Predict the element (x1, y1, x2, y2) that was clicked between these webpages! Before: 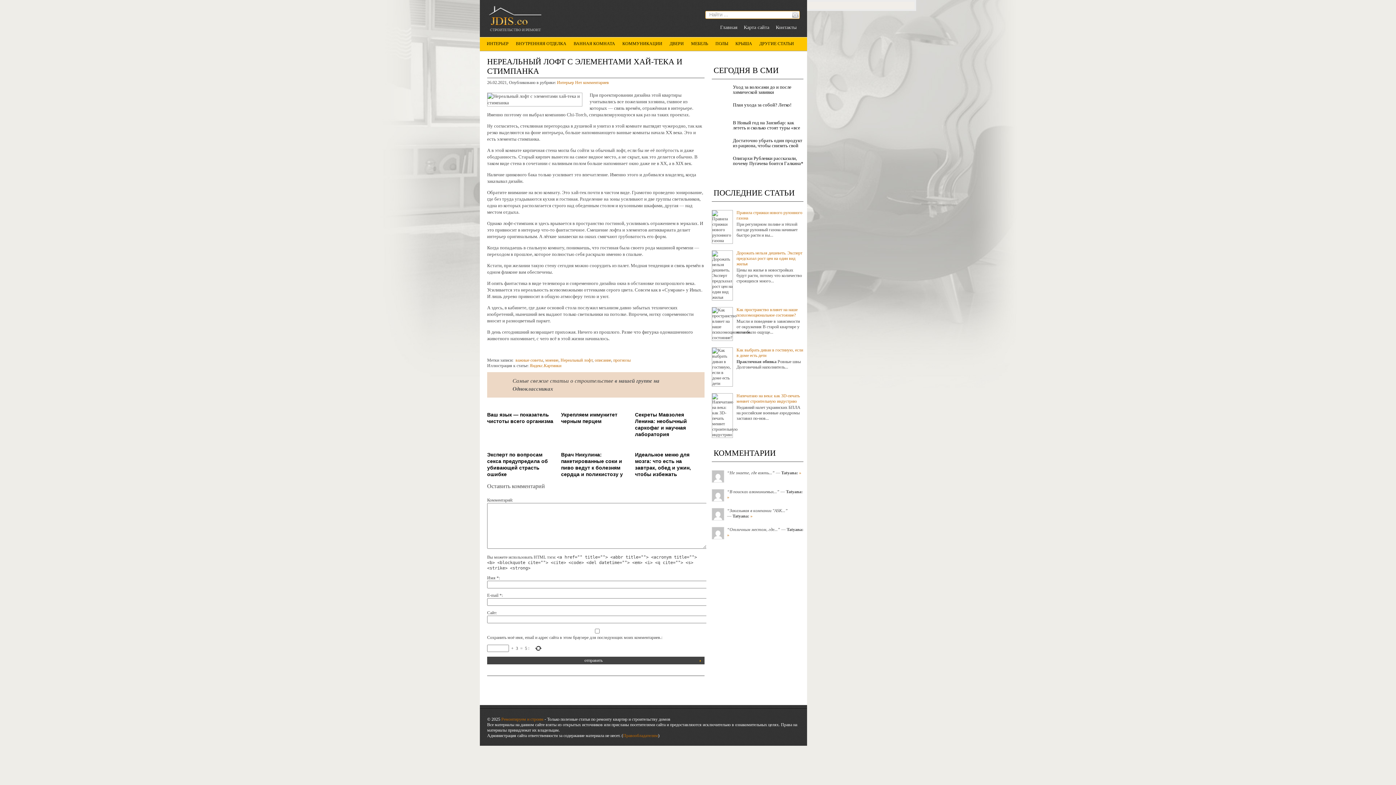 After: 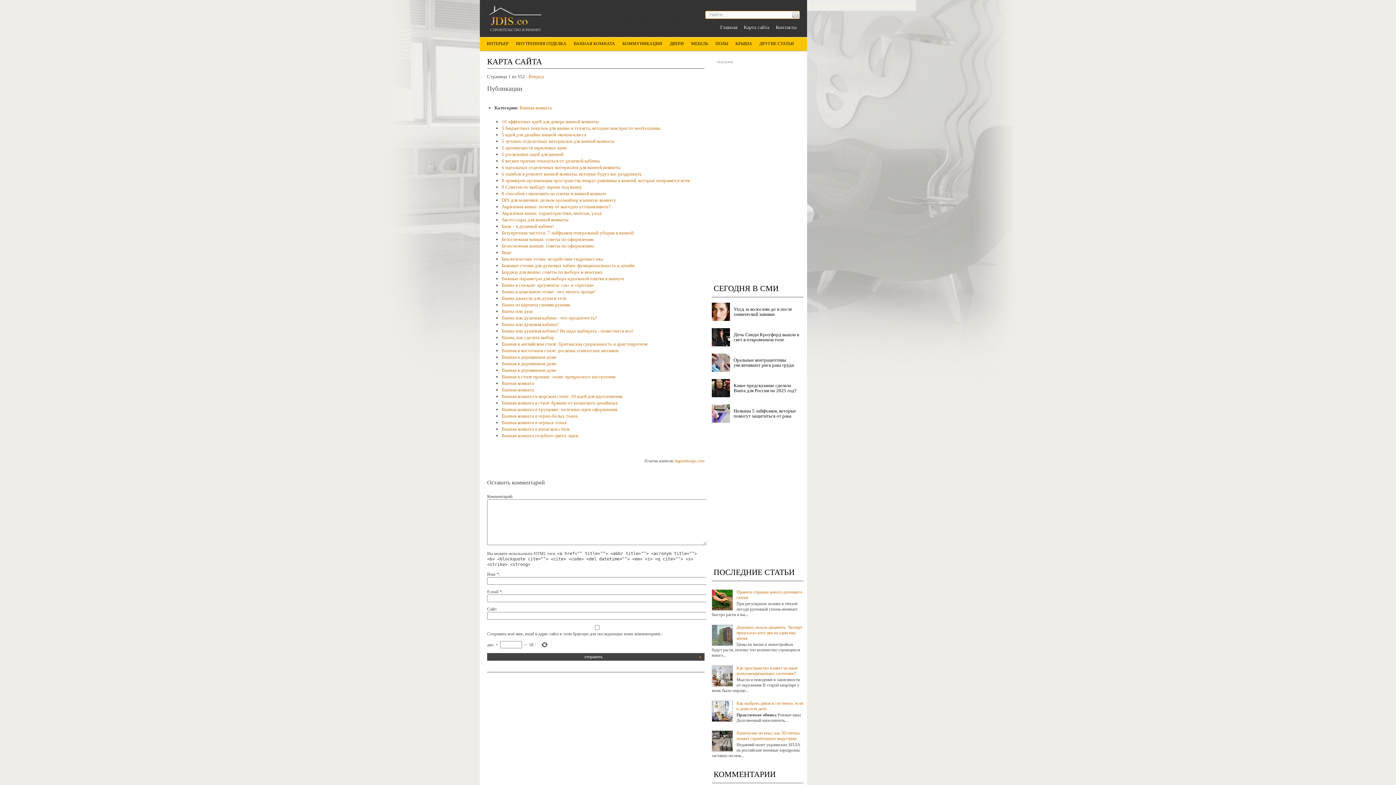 Action: label: Карта сайта bbox: (740, 18, 772, 36)